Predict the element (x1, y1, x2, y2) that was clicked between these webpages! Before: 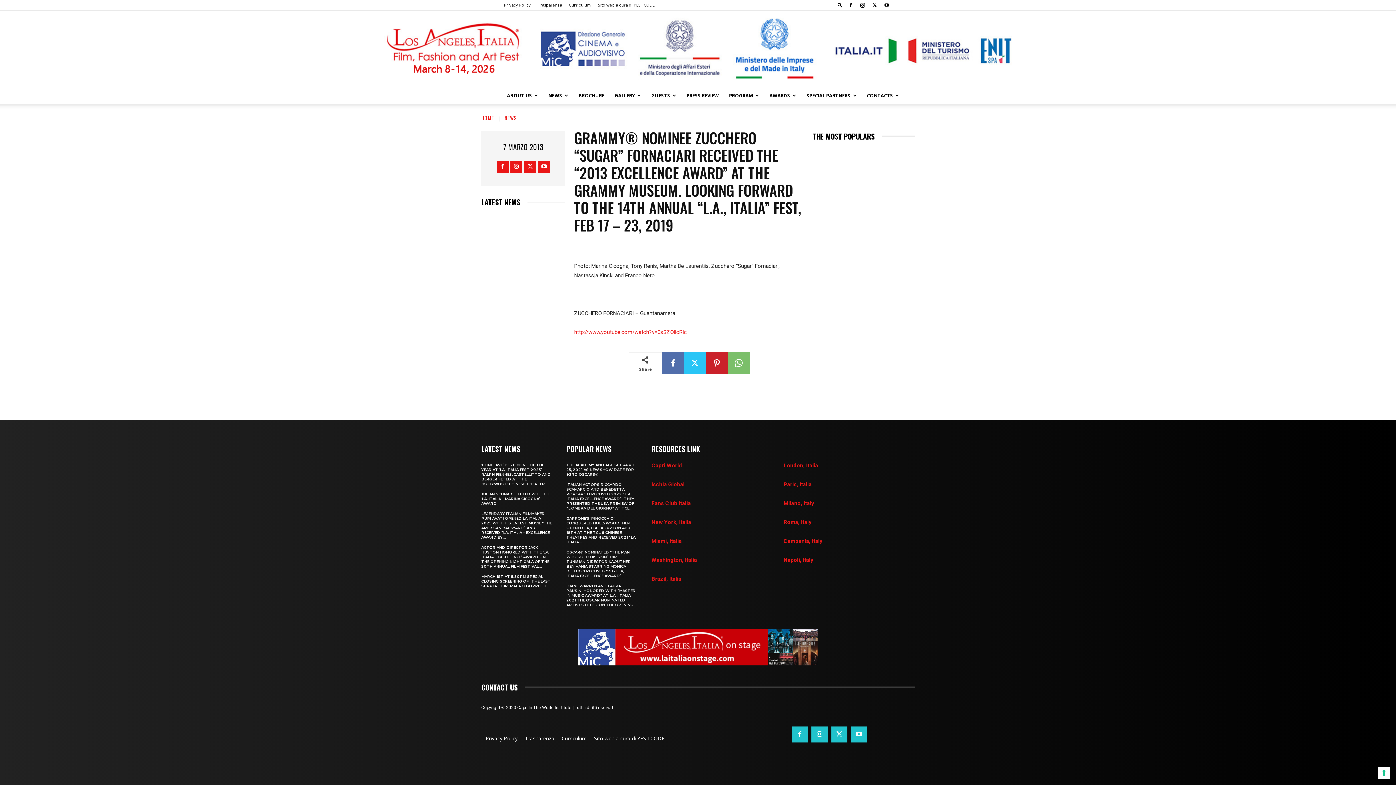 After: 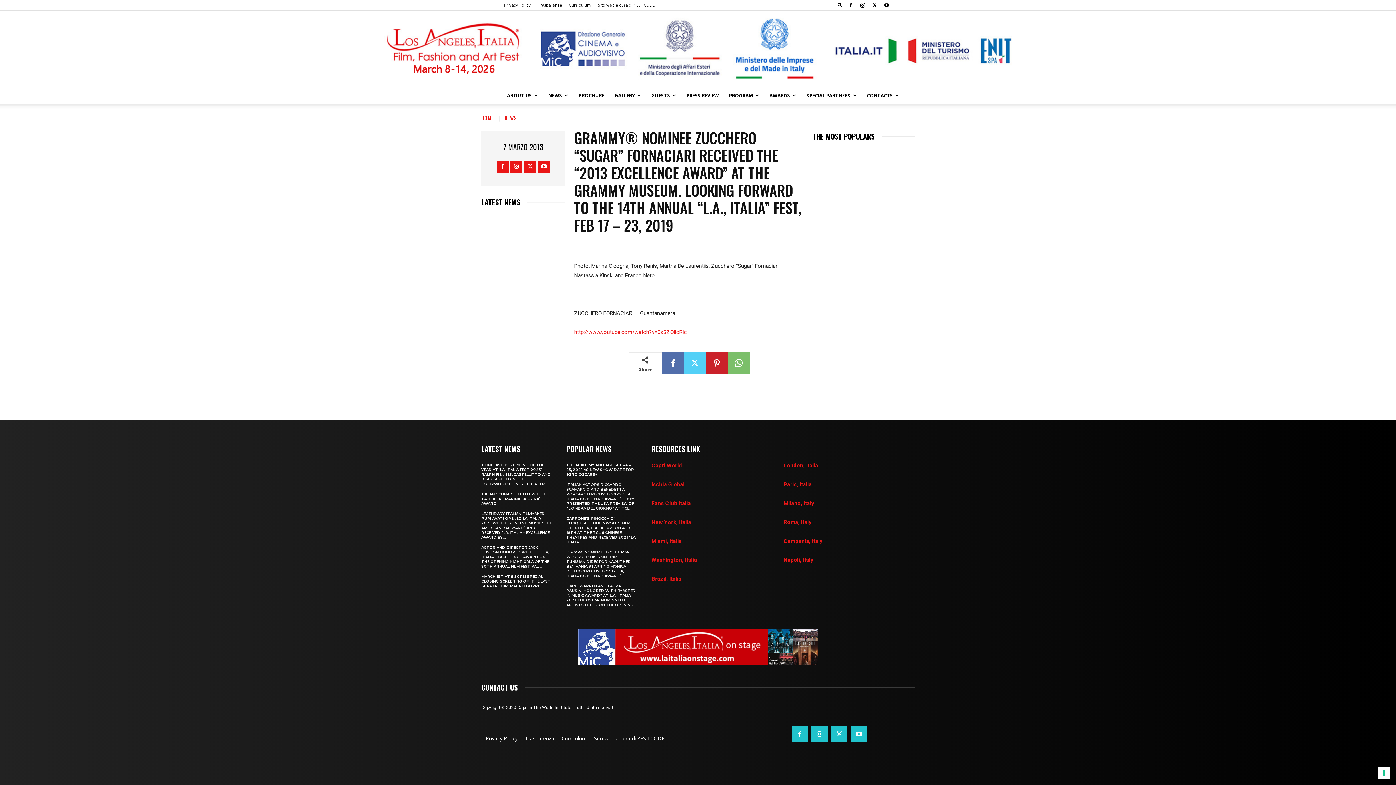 Action: bbox: (684, 352, 706, 374)